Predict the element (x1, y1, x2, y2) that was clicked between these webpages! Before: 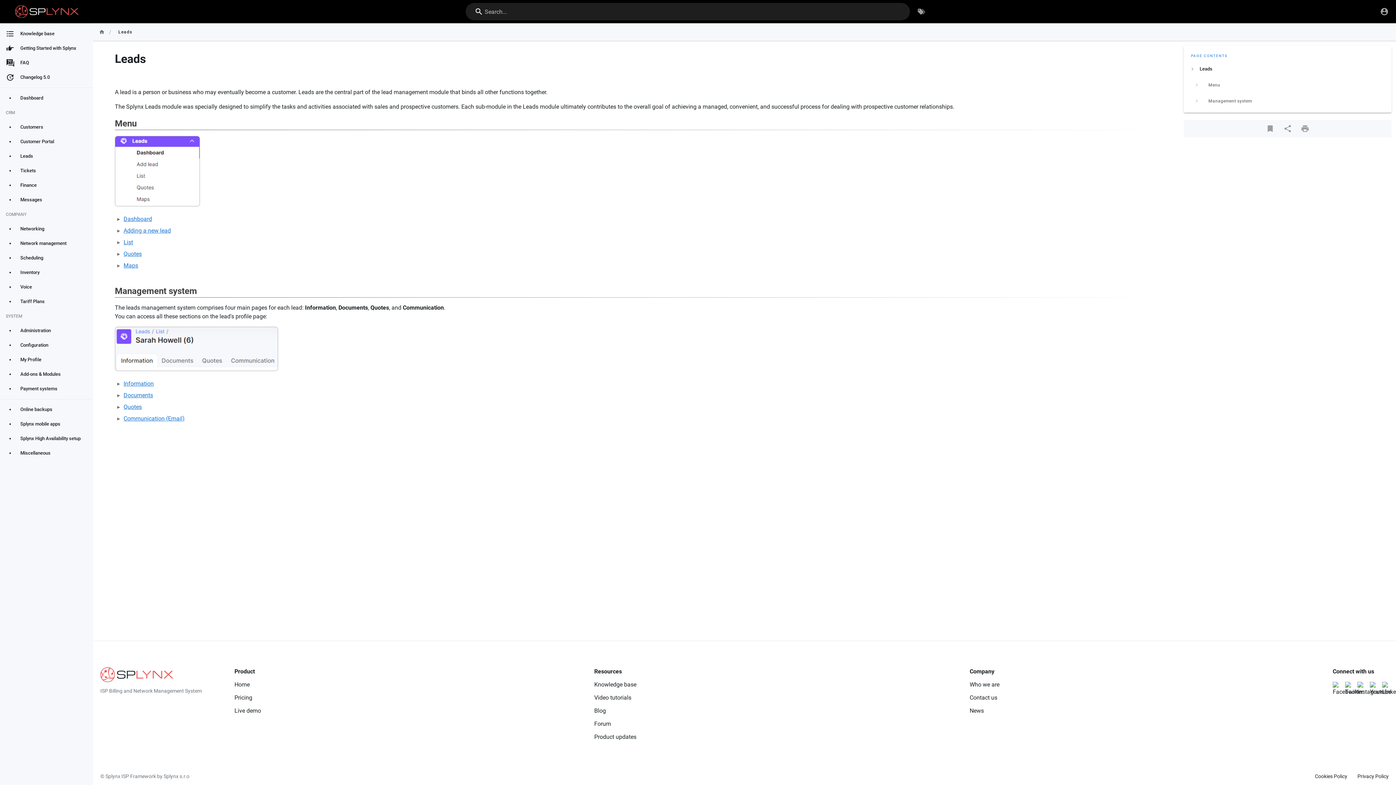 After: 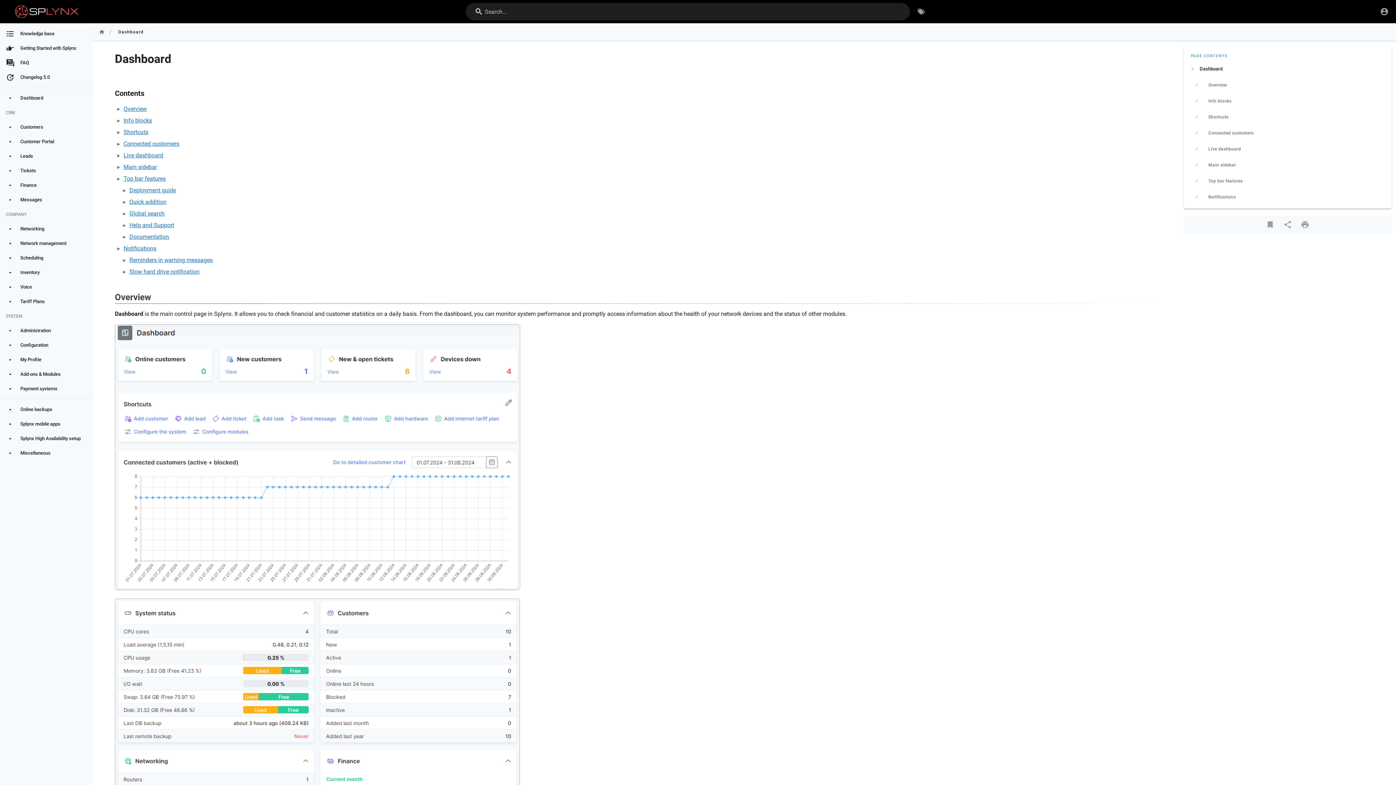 Action: label: Dashboard bbox: (0, 90, 93, 105)